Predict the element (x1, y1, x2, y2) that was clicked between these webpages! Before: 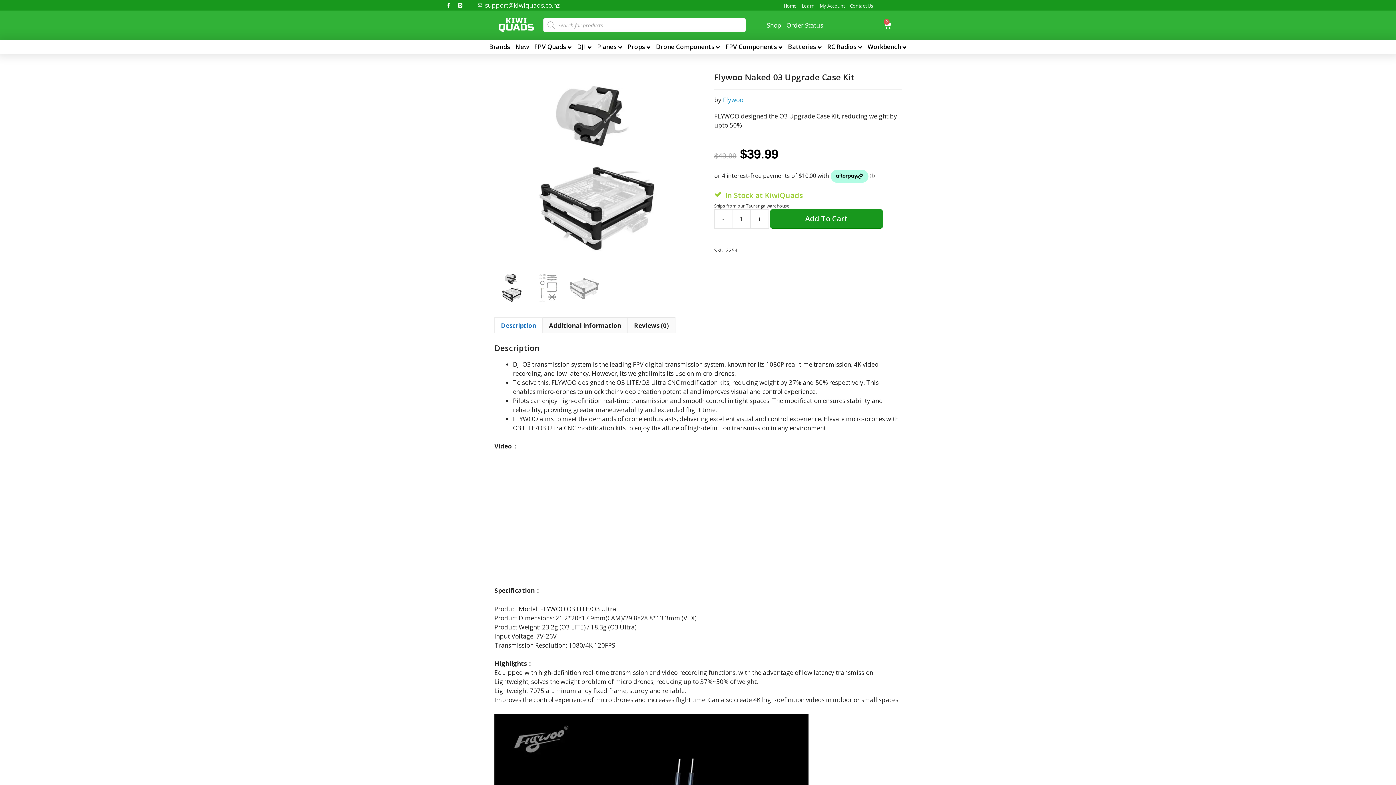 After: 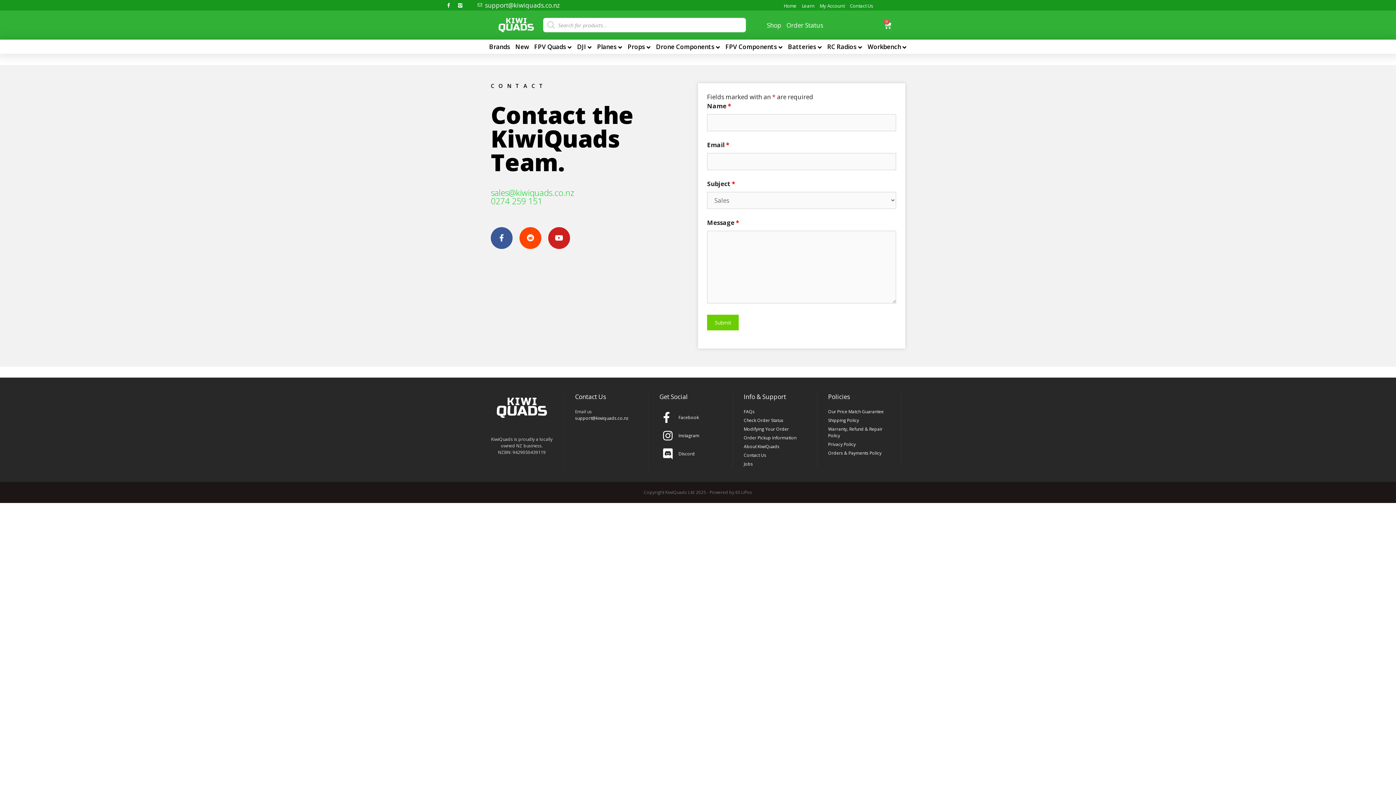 Action: bbox: (850, 2, 873, 9) label: Contact Us